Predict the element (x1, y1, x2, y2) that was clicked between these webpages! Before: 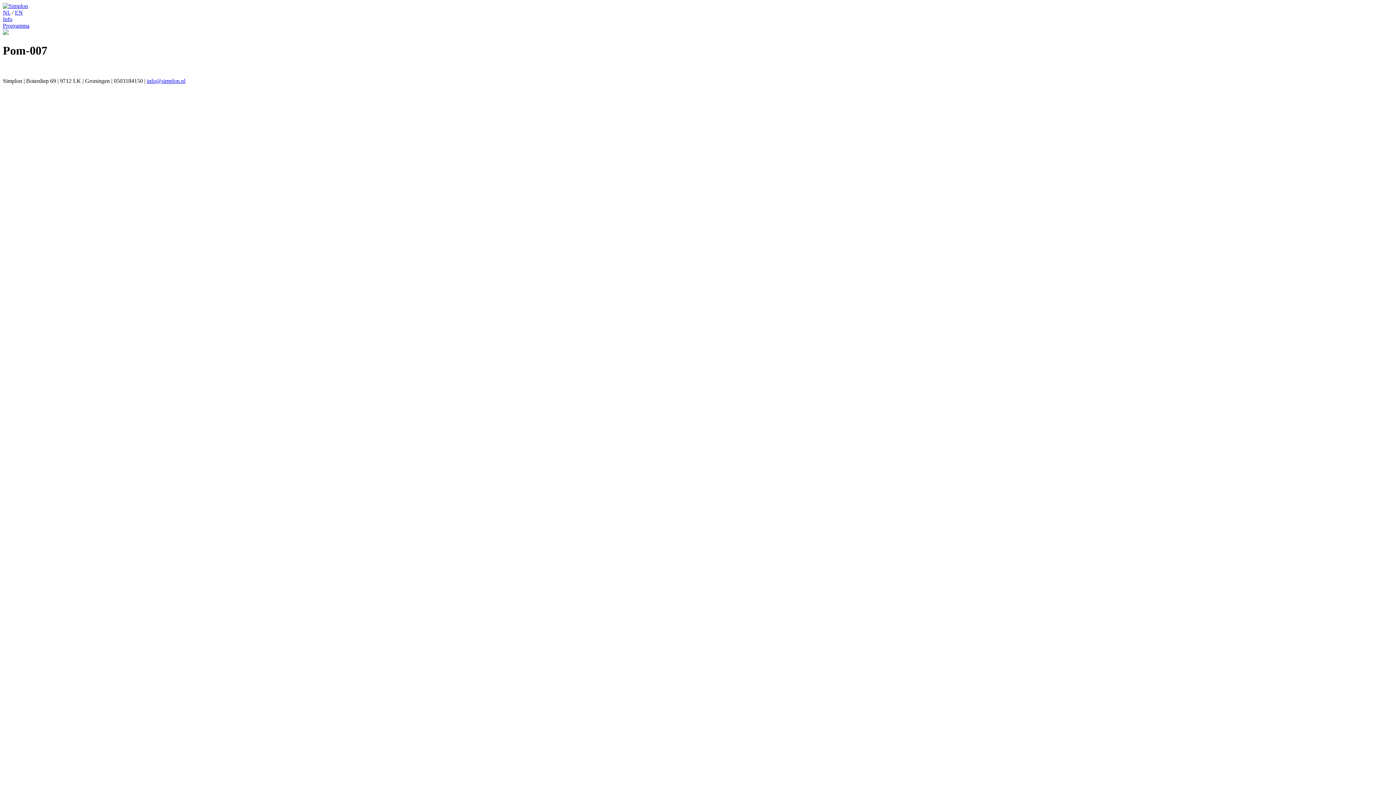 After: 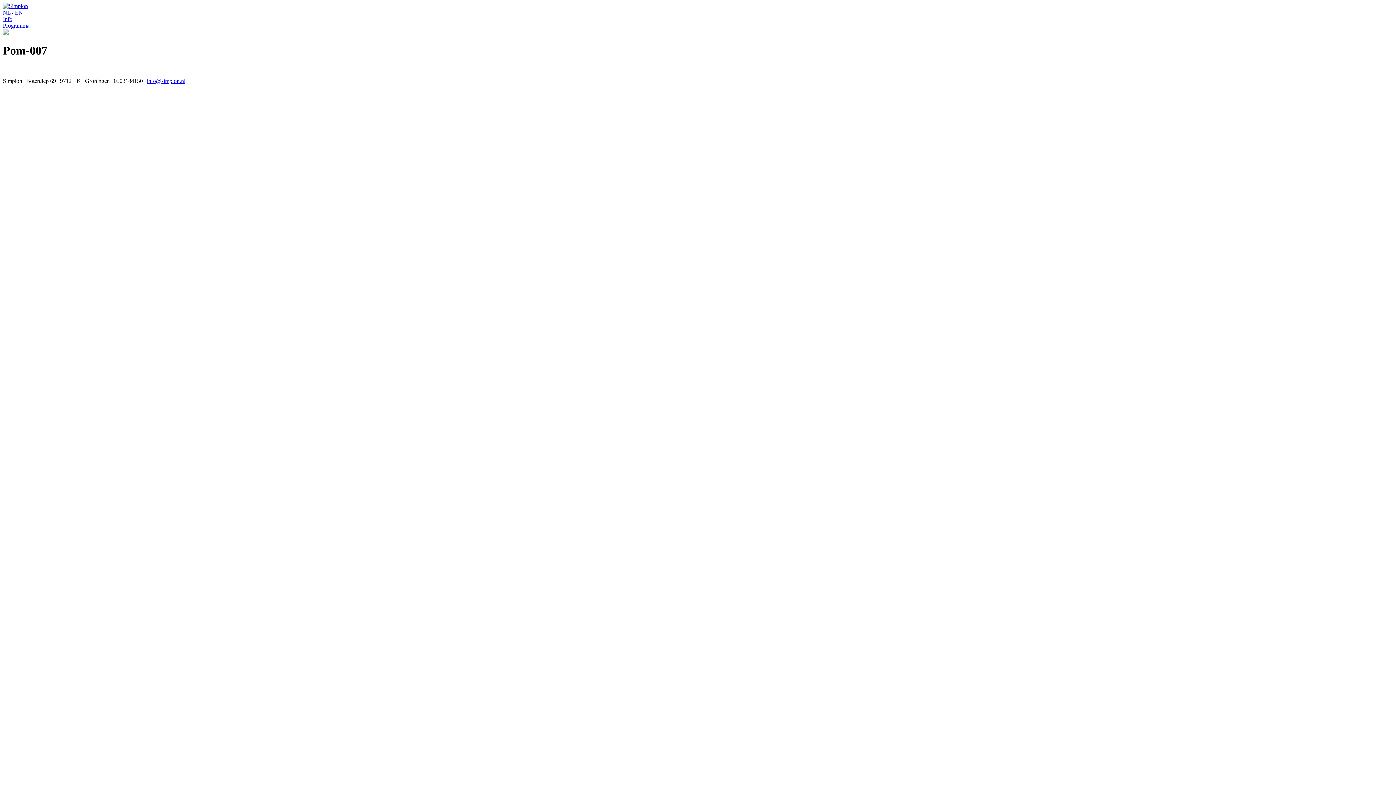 Action: bbox: (2, 29, 8, 36)